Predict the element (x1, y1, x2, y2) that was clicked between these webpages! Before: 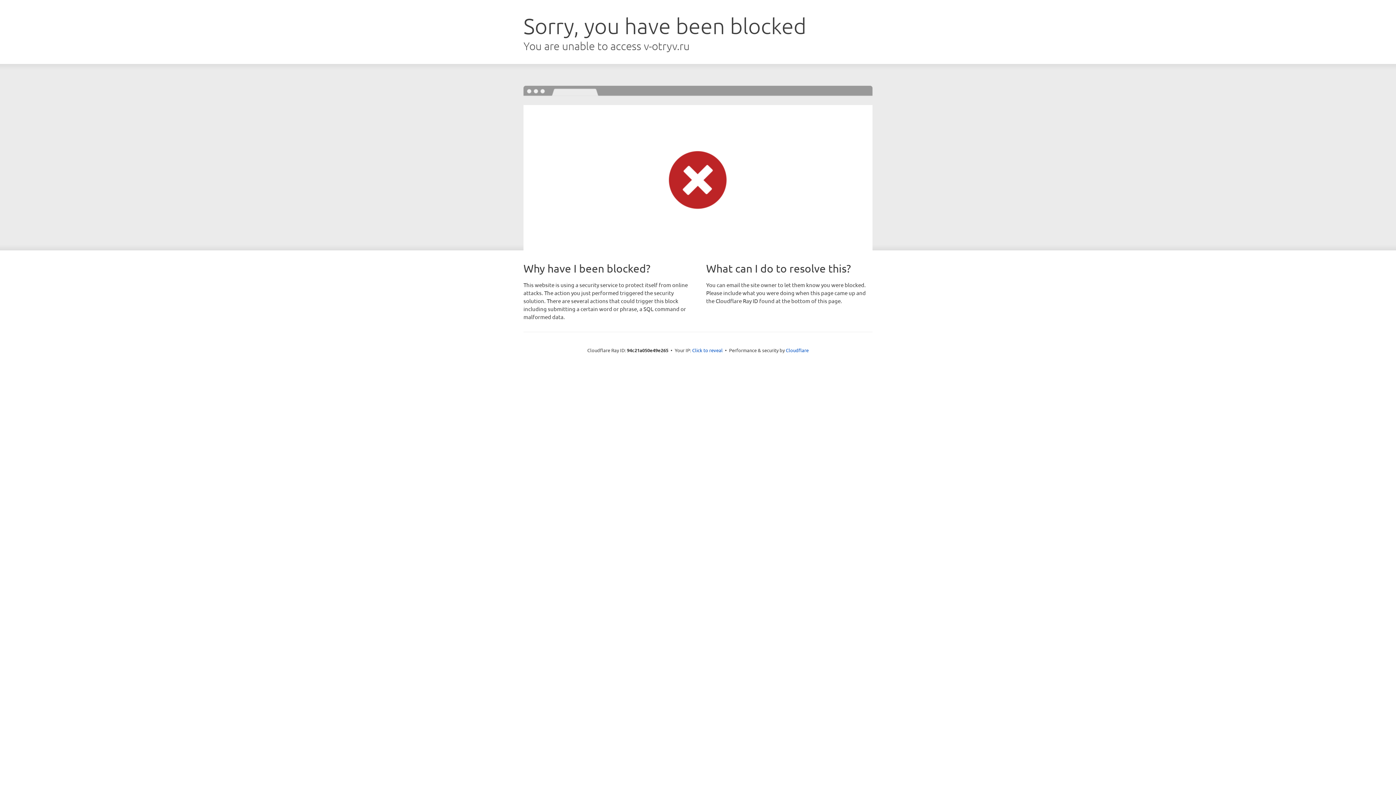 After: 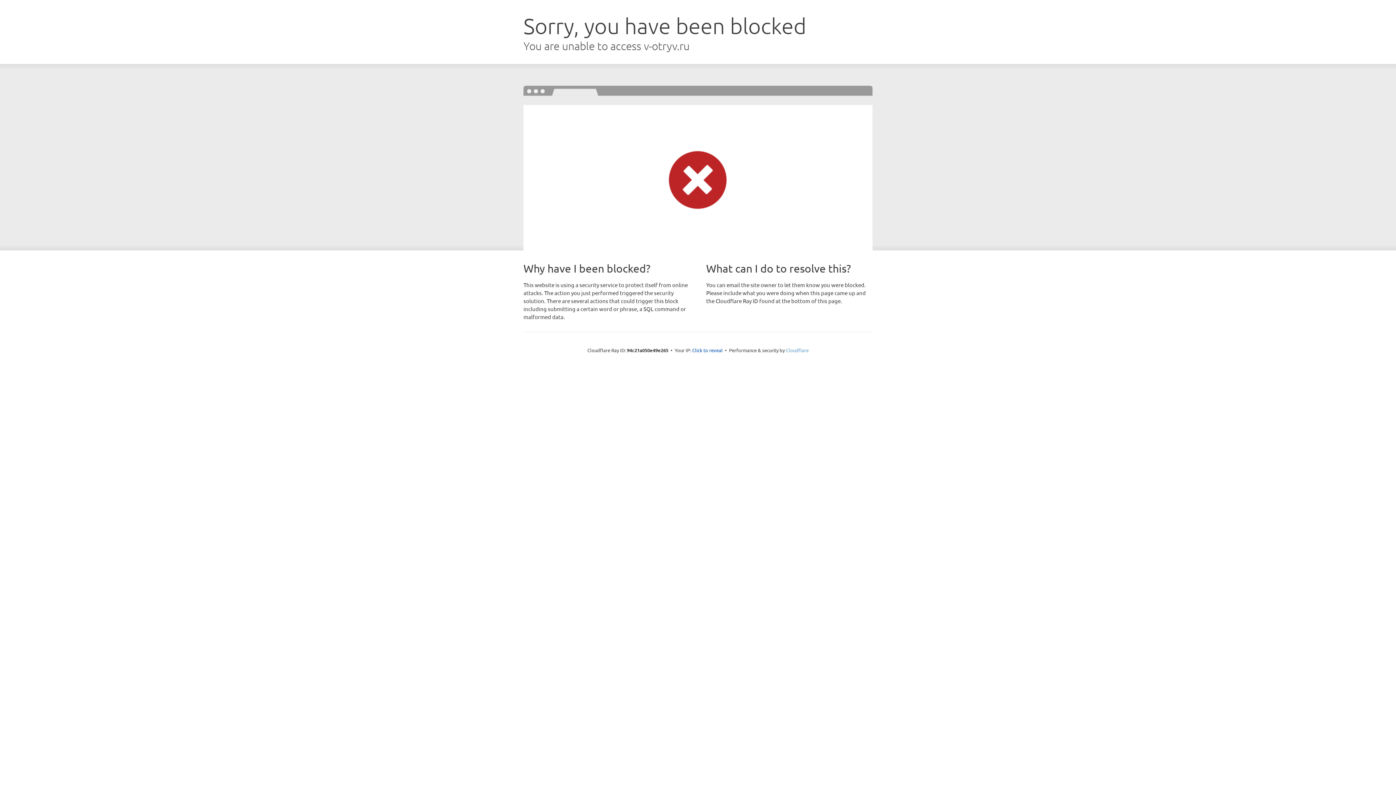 Action: label: Cloudflare bbox: (786, 347, 808, 353)